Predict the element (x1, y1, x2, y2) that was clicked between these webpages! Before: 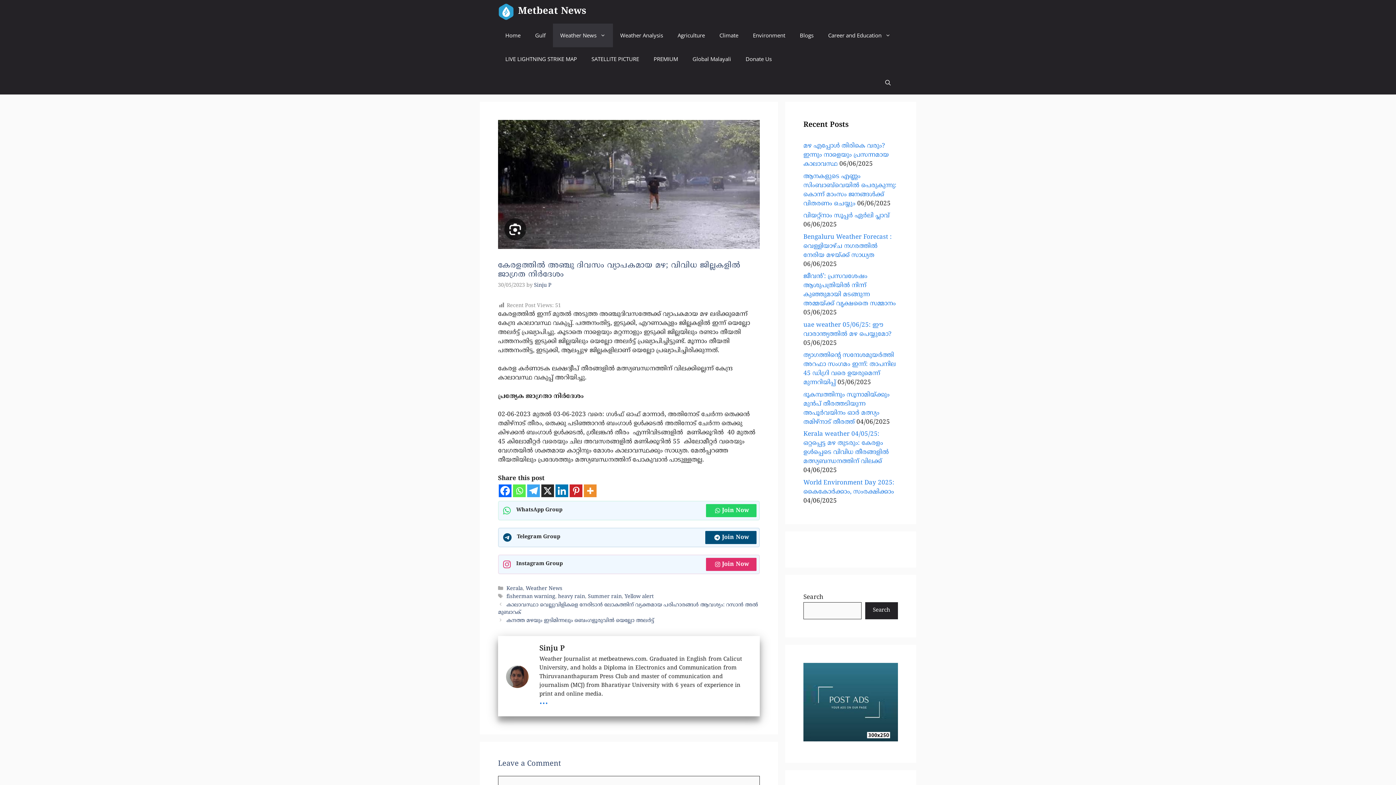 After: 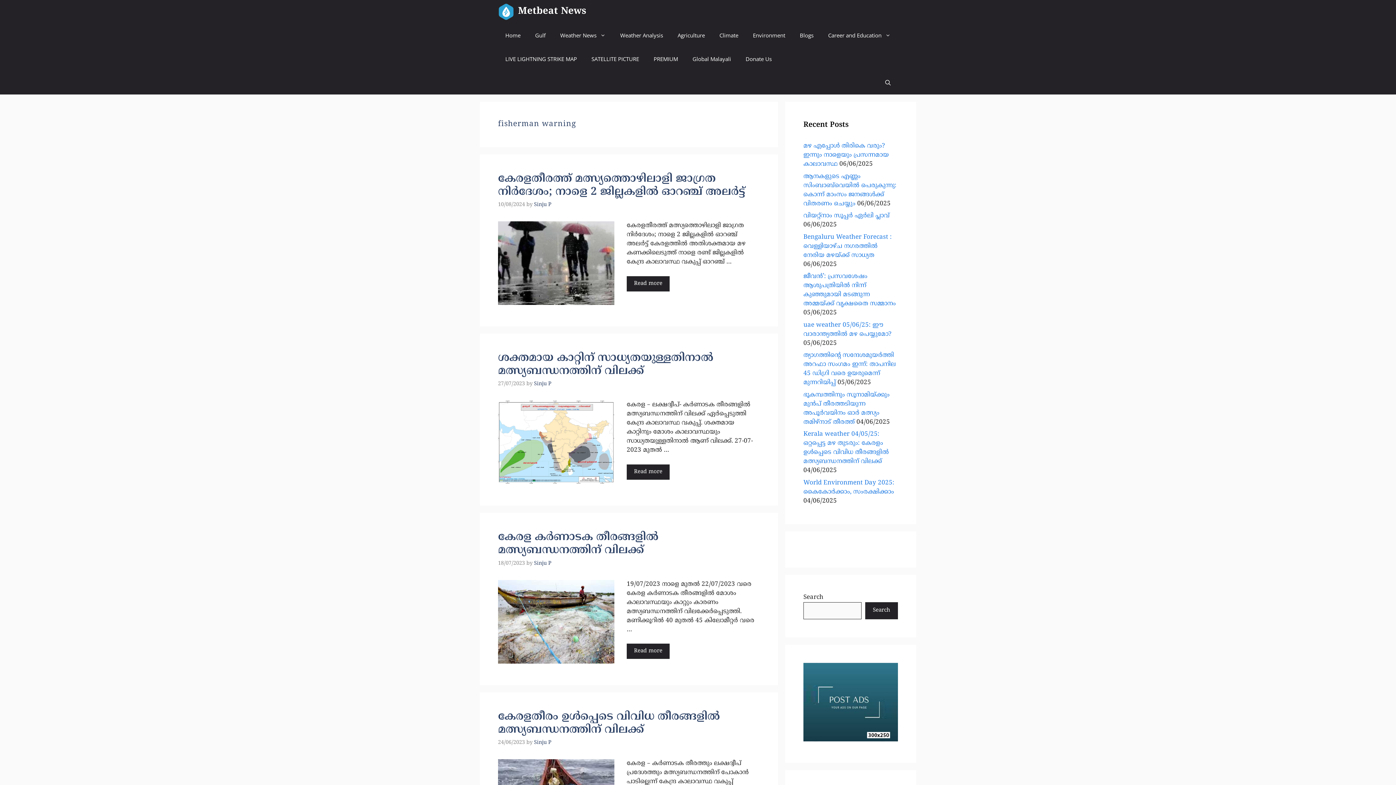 Action: label: fisherman warning bbox: (506, 594, 555, 600)